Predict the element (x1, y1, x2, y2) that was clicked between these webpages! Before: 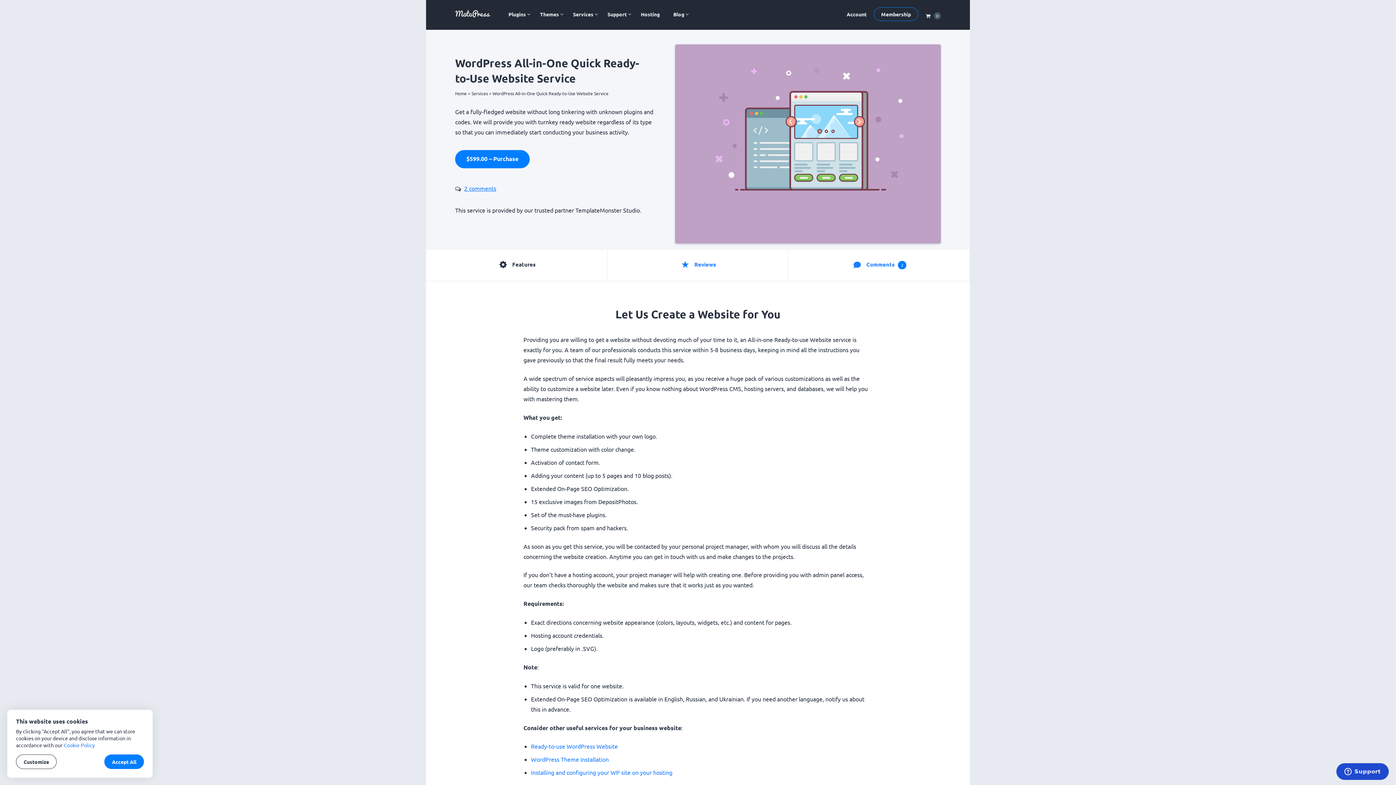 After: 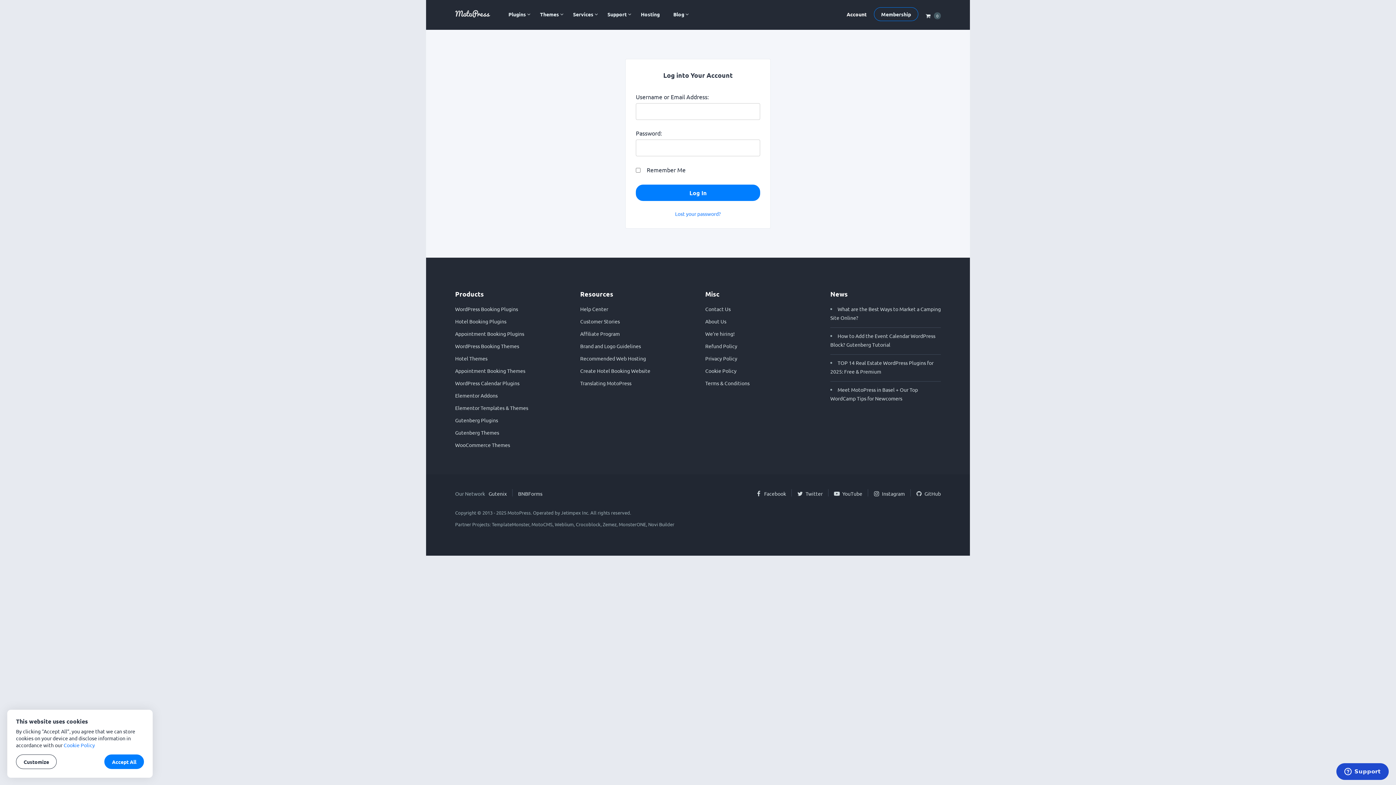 Action: label: Account bbox: (839, 6, 874, 22)